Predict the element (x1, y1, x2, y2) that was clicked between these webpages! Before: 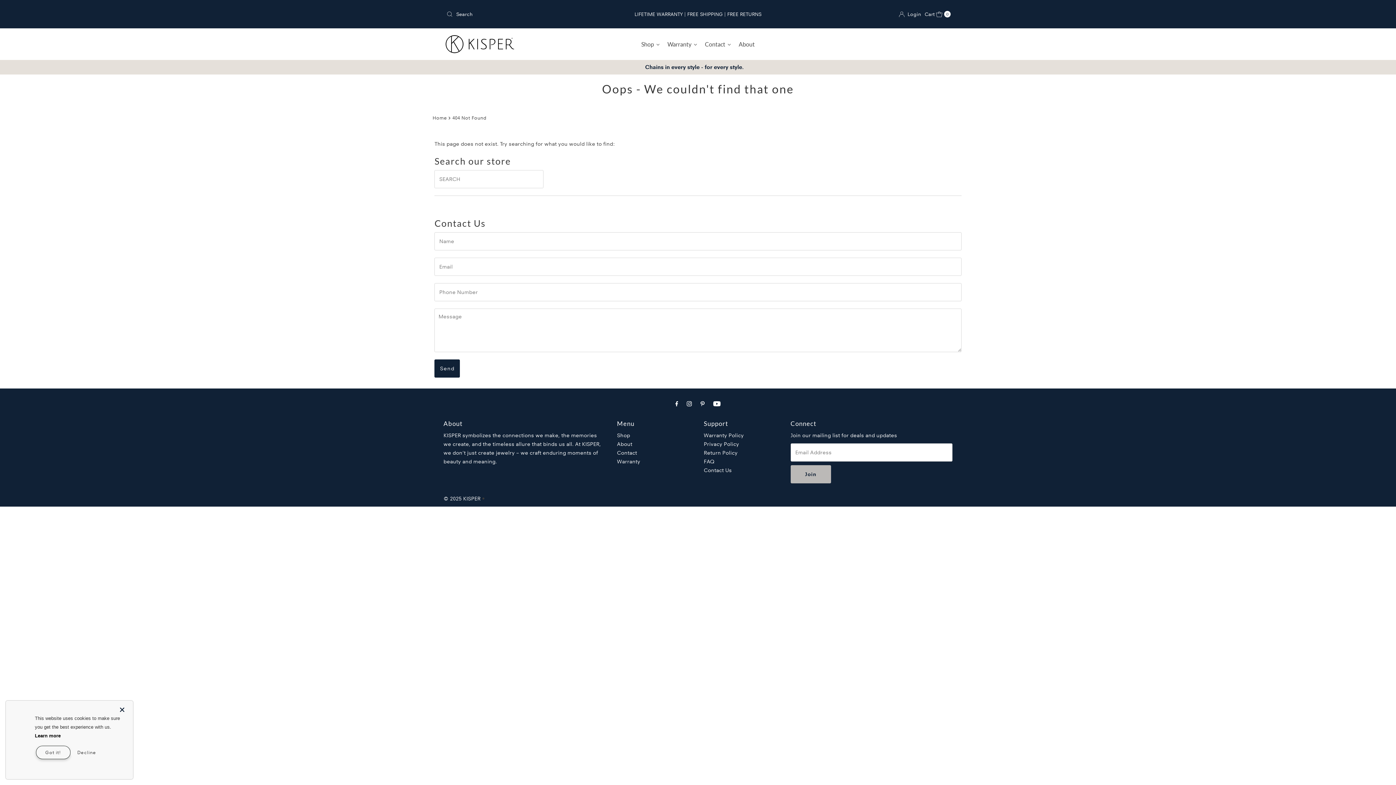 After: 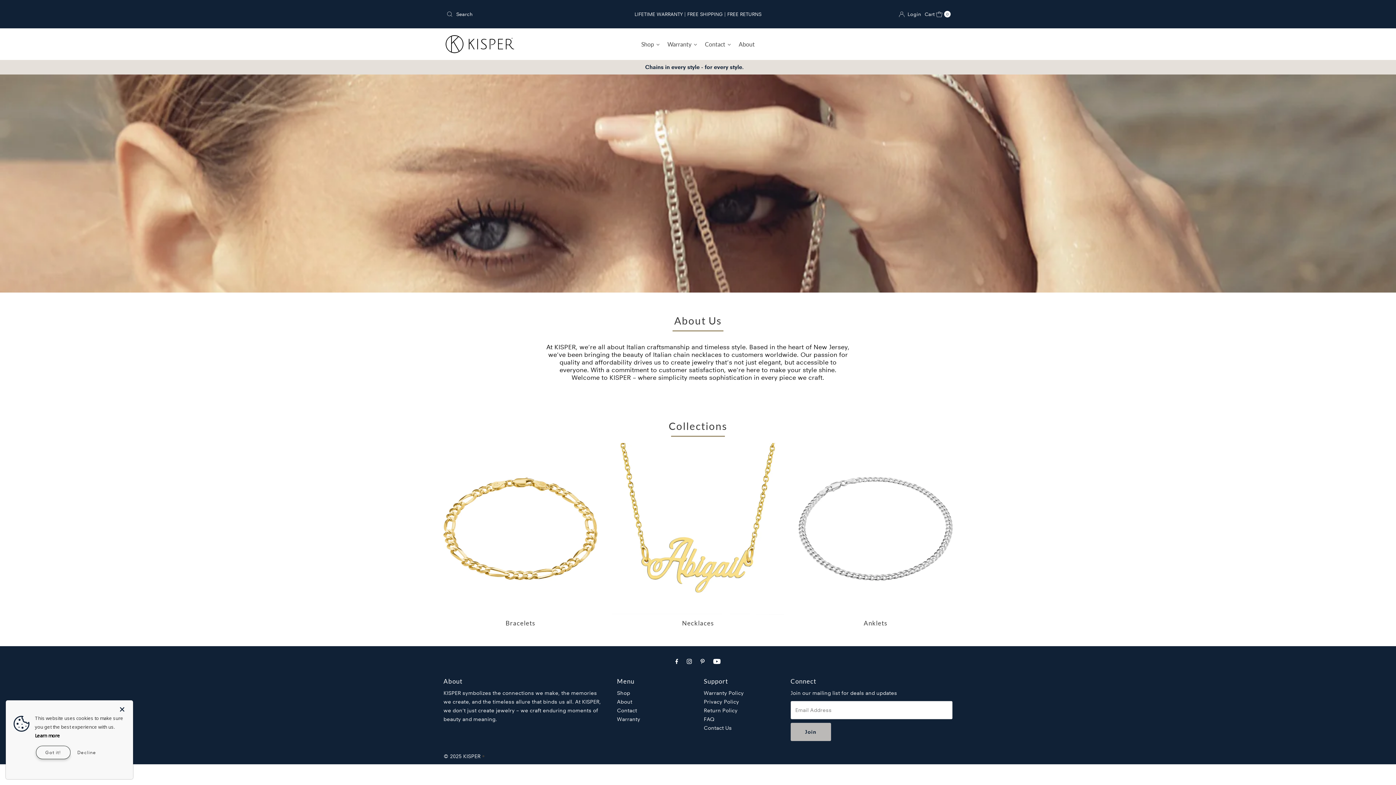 Action: label: About bbox: (617, 441, 632, 447)